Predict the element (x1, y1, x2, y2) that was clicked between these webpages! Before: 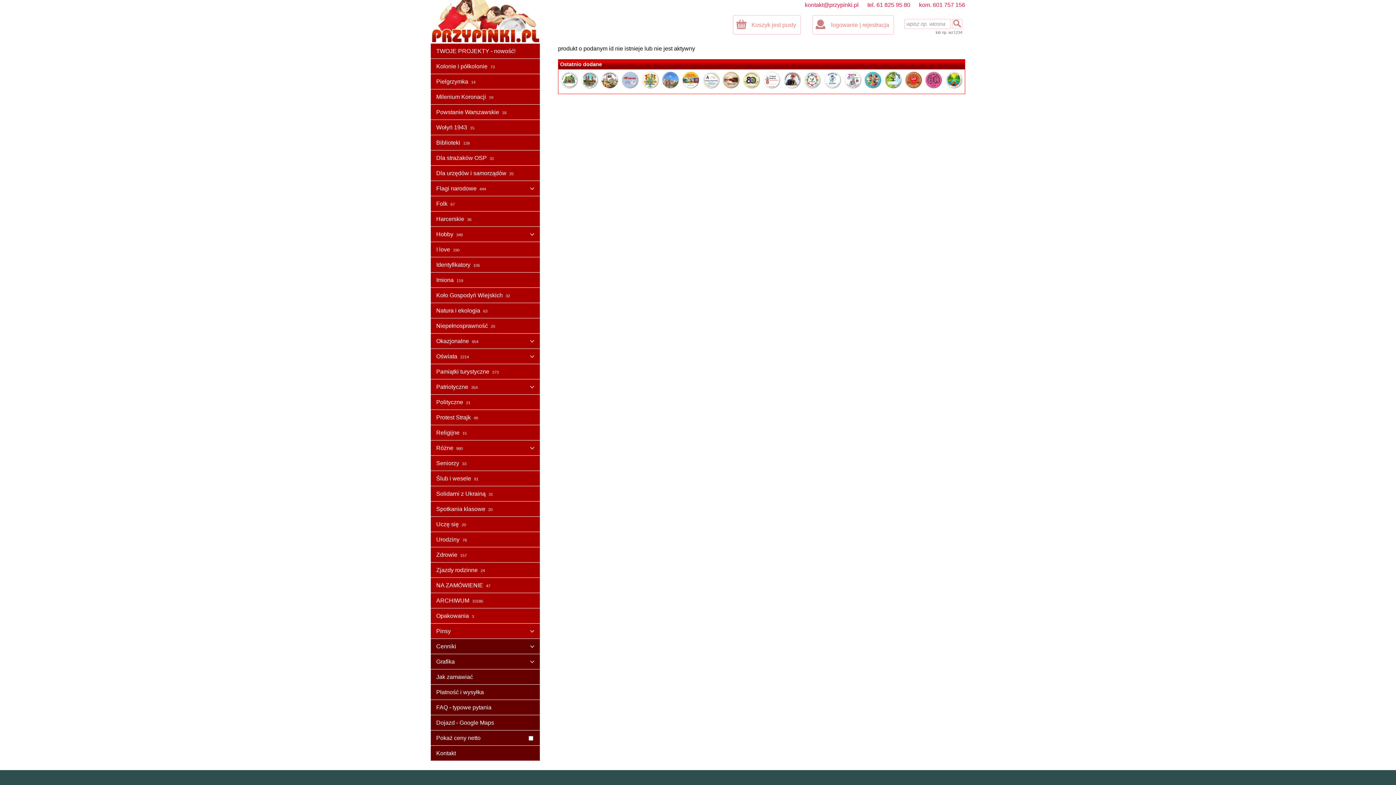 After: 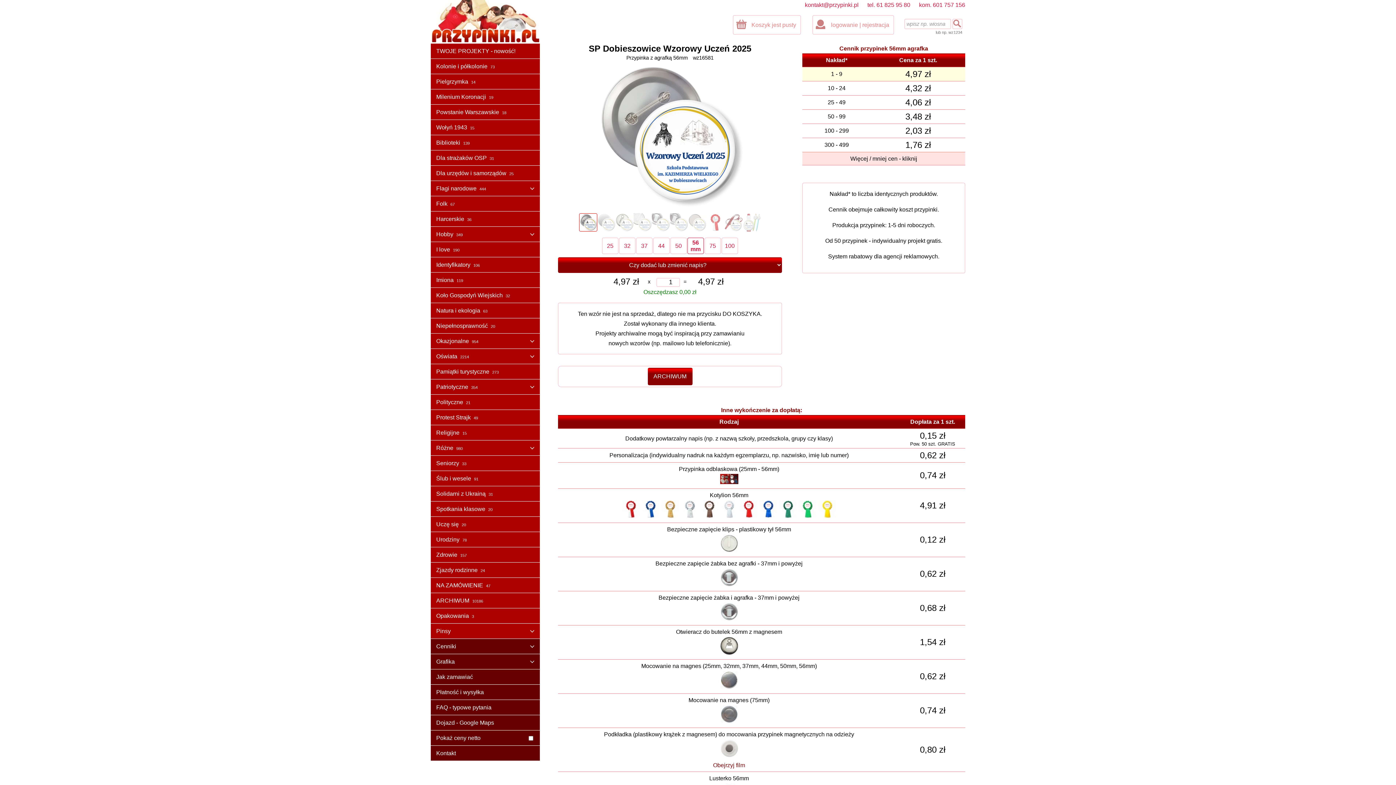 Action: bbox: (702, 71, 720, 92)